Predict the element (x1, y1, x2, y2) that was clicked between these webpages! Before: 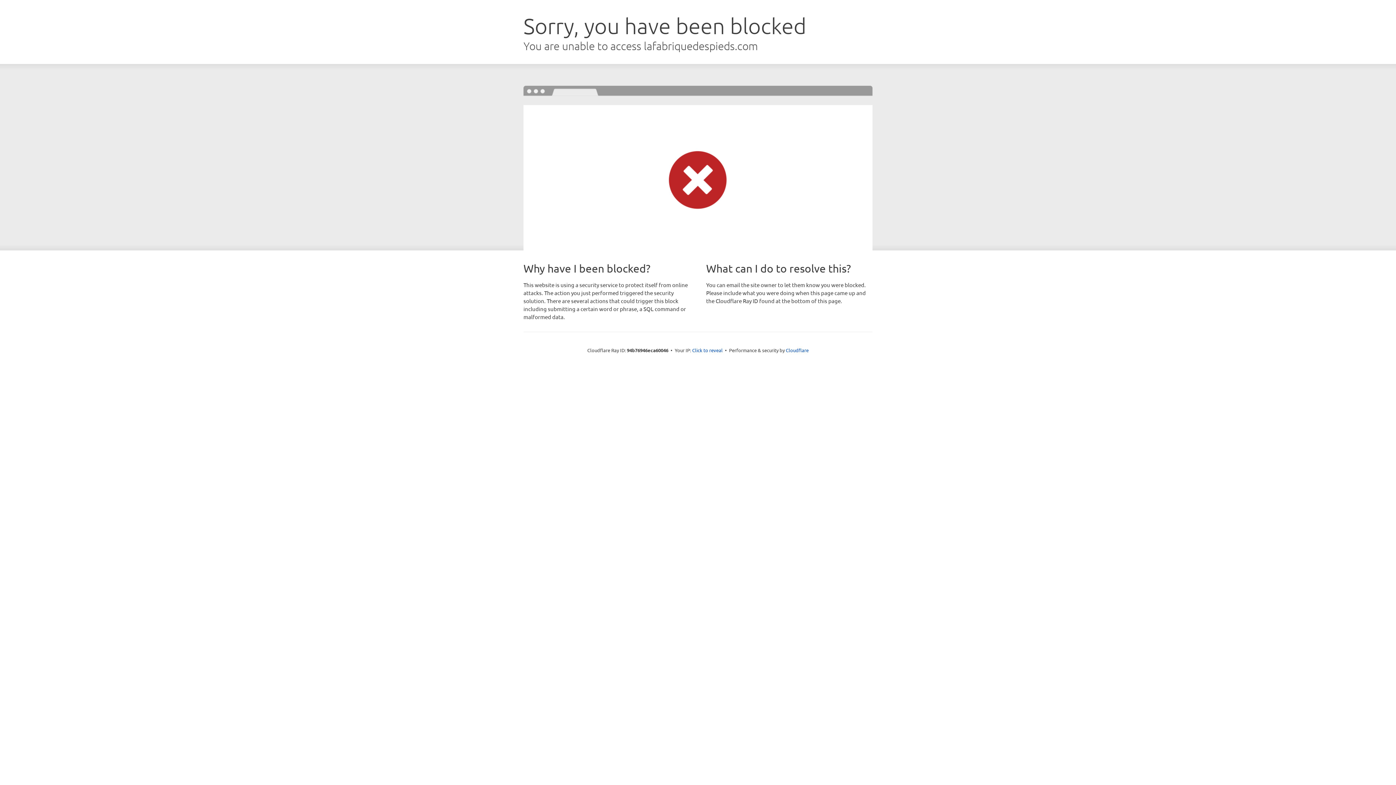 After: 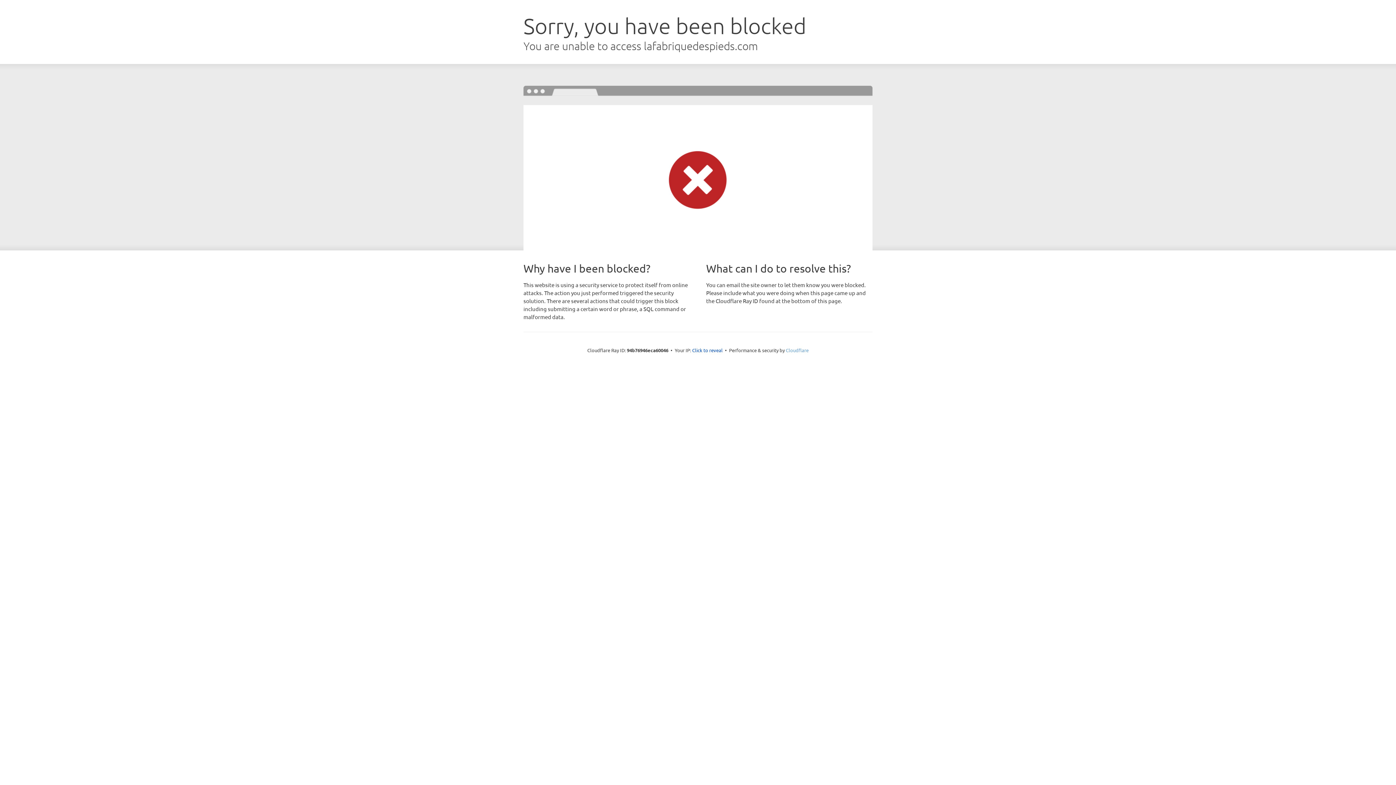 Action: bbox: (786, 347, 808, 353) label: Cloudflare